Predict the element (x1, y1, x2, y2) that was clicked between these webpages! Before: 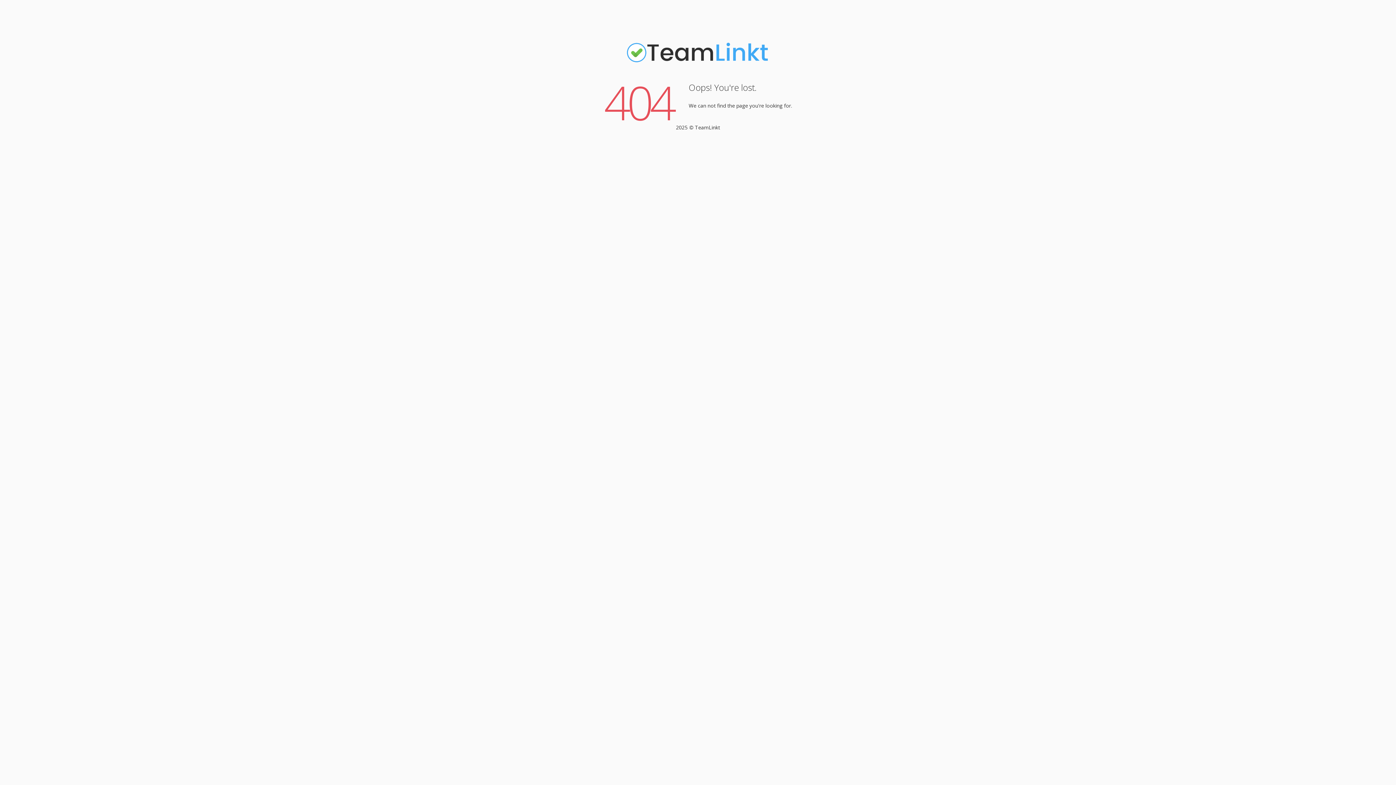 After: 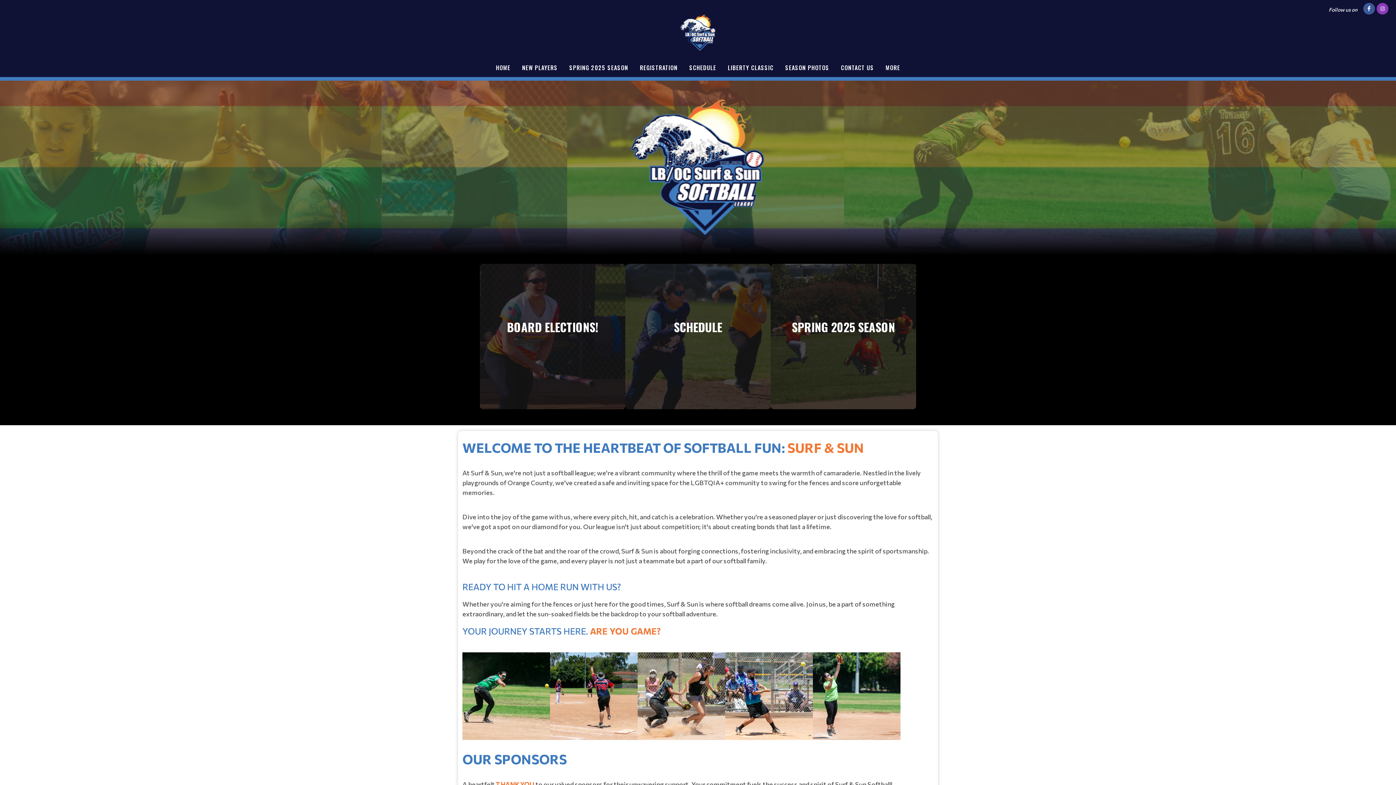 Action: bbox: (625, 61, 770, 68)